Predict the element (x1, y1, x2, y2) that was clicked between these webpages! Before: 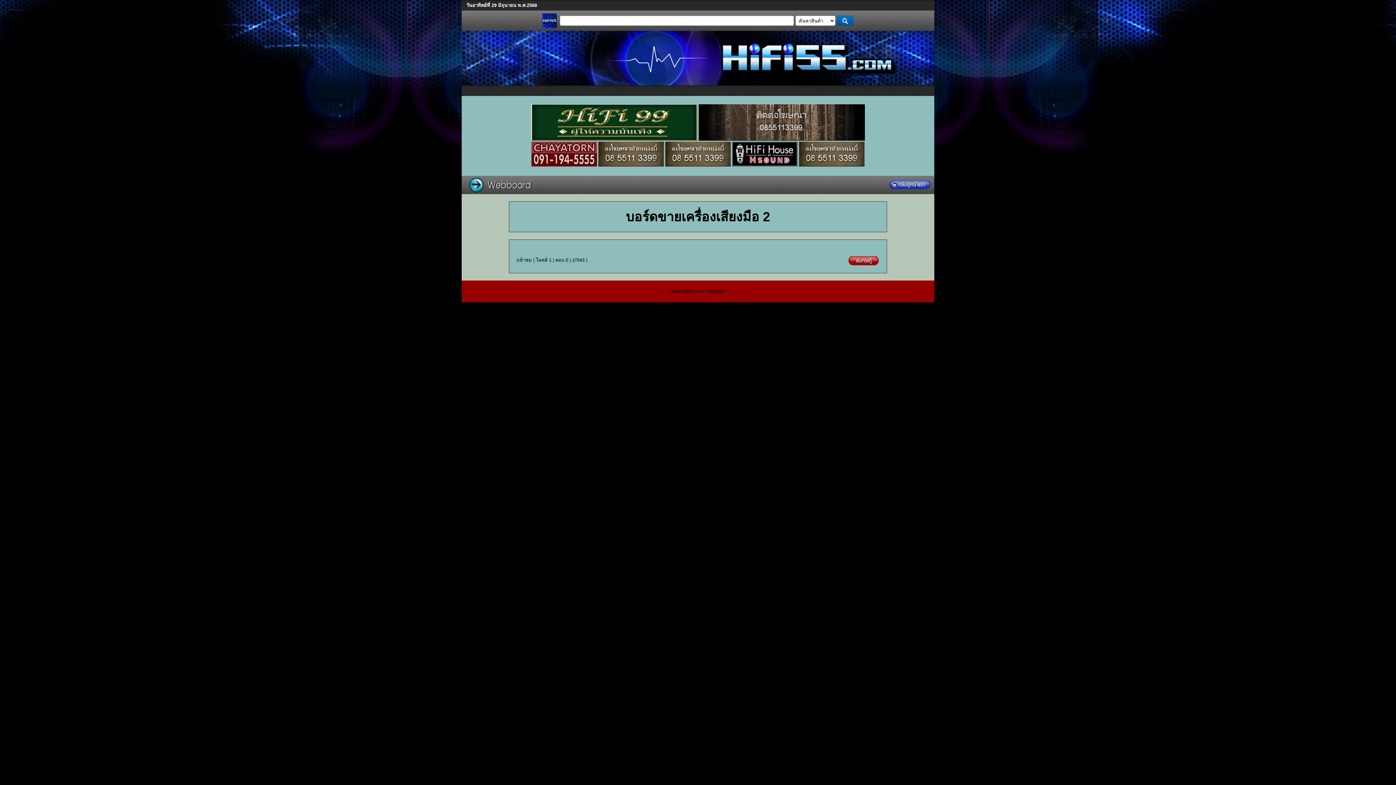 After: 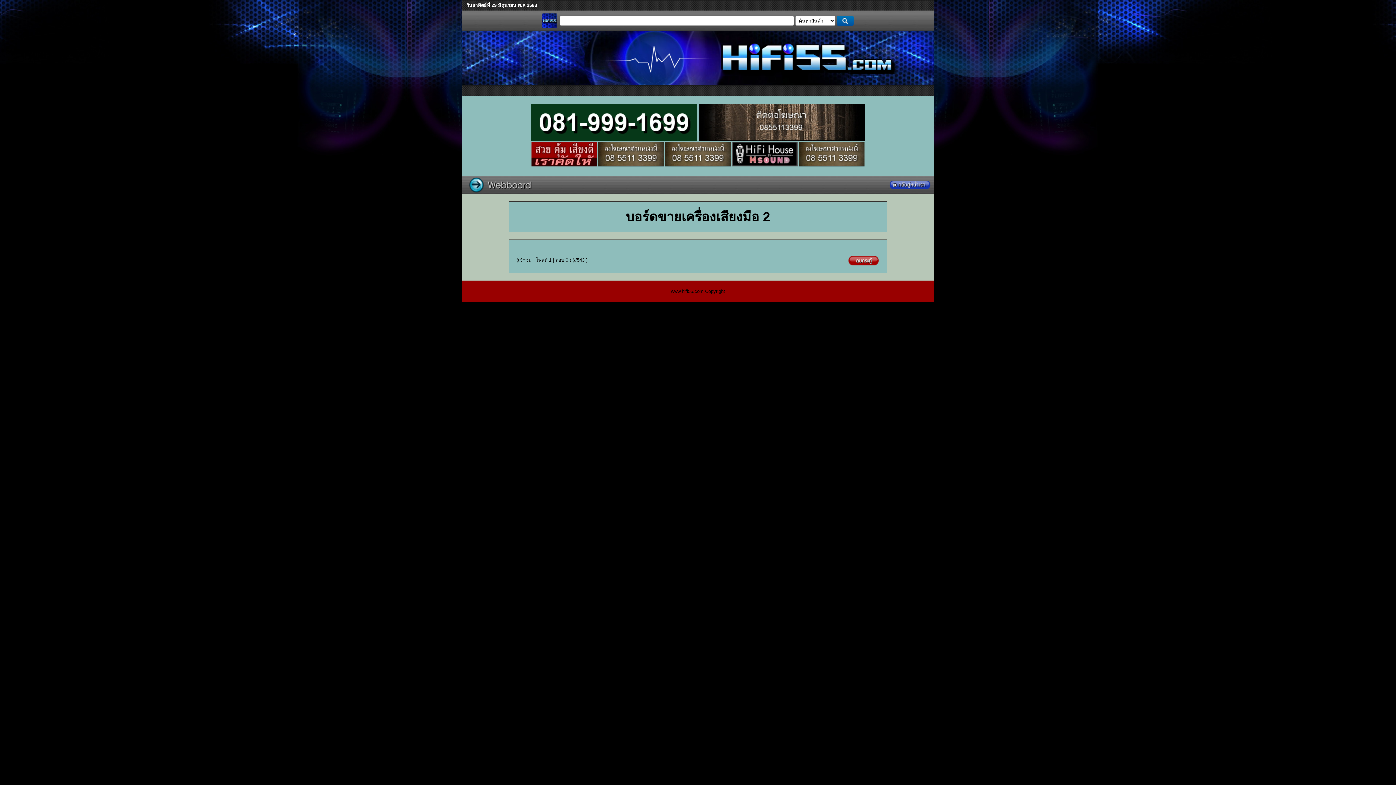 Action: bbox: (799, 162, 864, 167)